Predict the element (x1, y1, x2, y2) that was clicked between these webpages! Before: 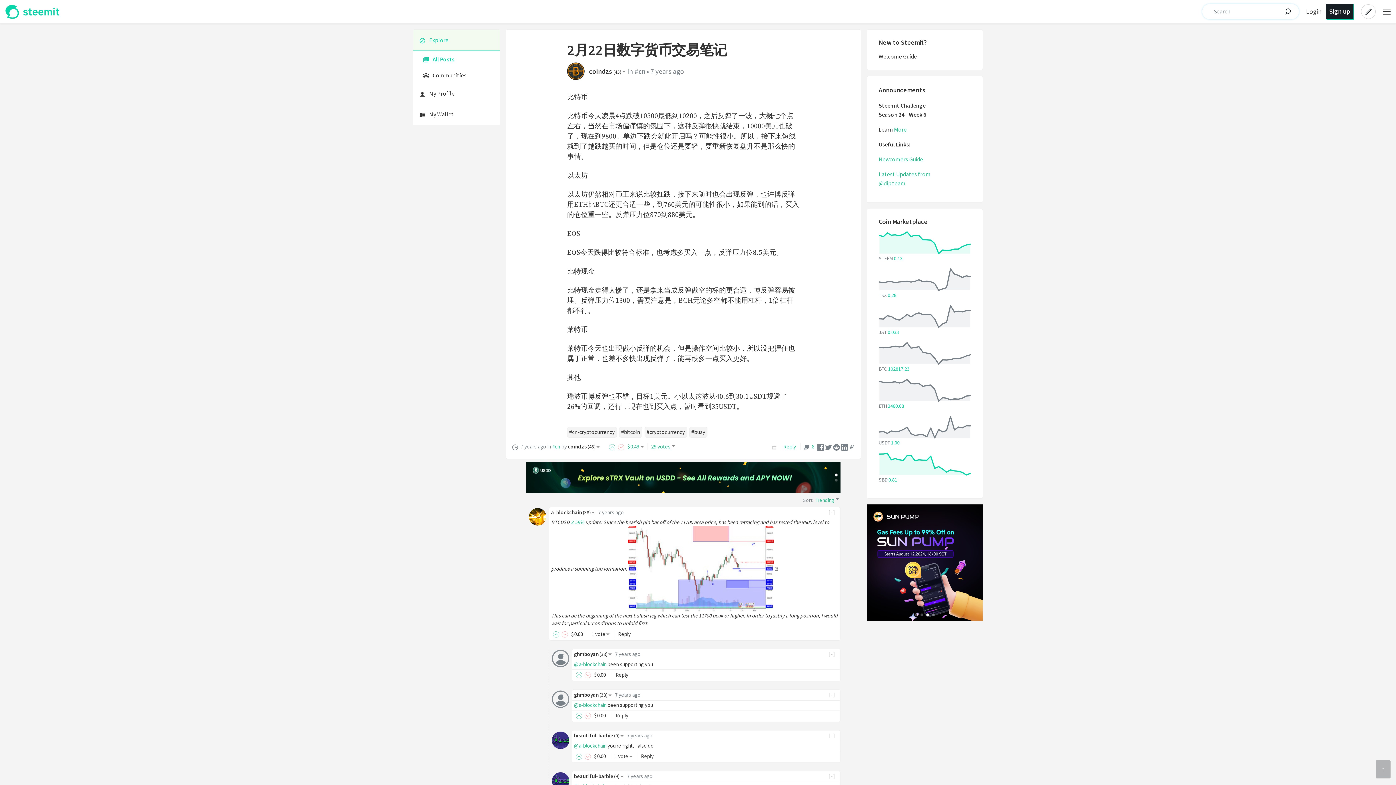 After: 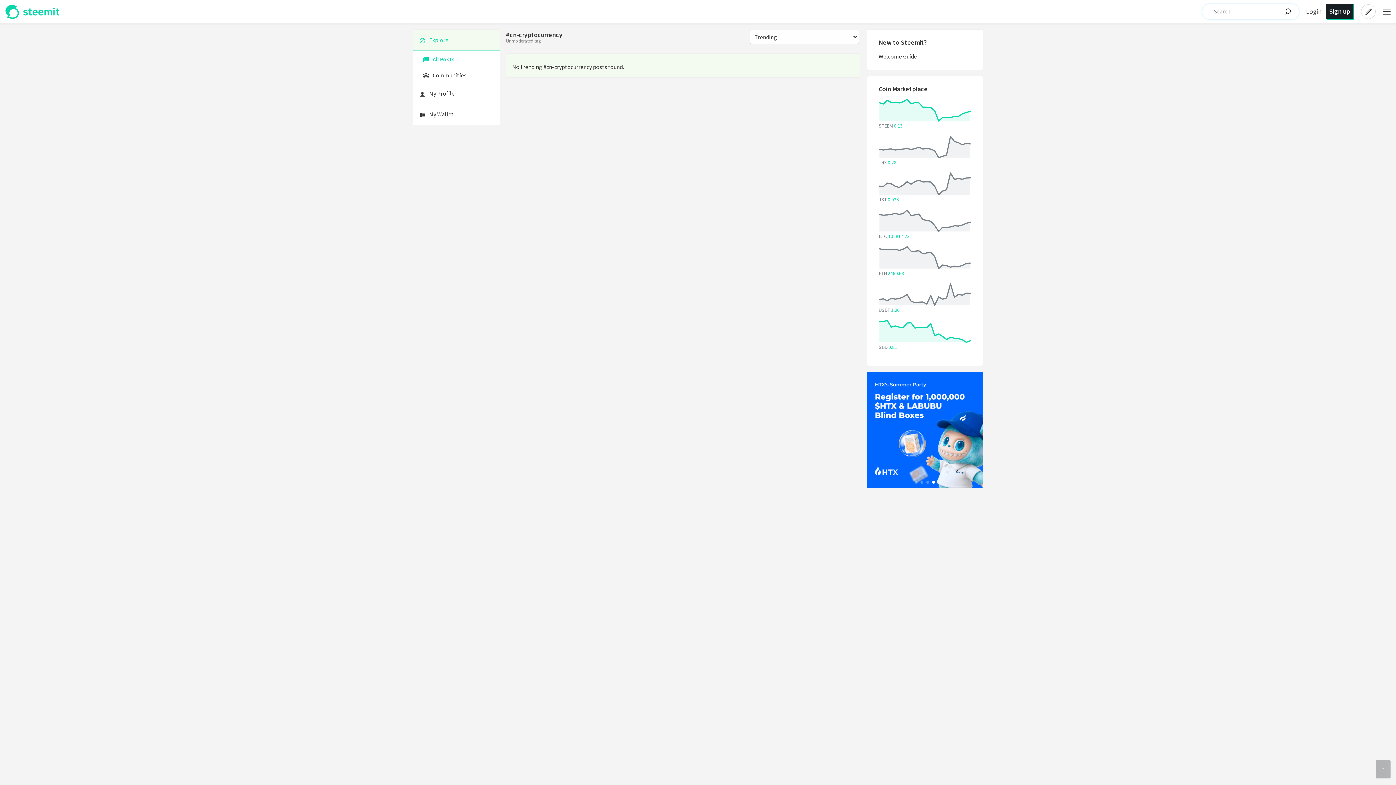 Action: bbox: (567, 427, 616, 437) label: #cn-cryptocurrency